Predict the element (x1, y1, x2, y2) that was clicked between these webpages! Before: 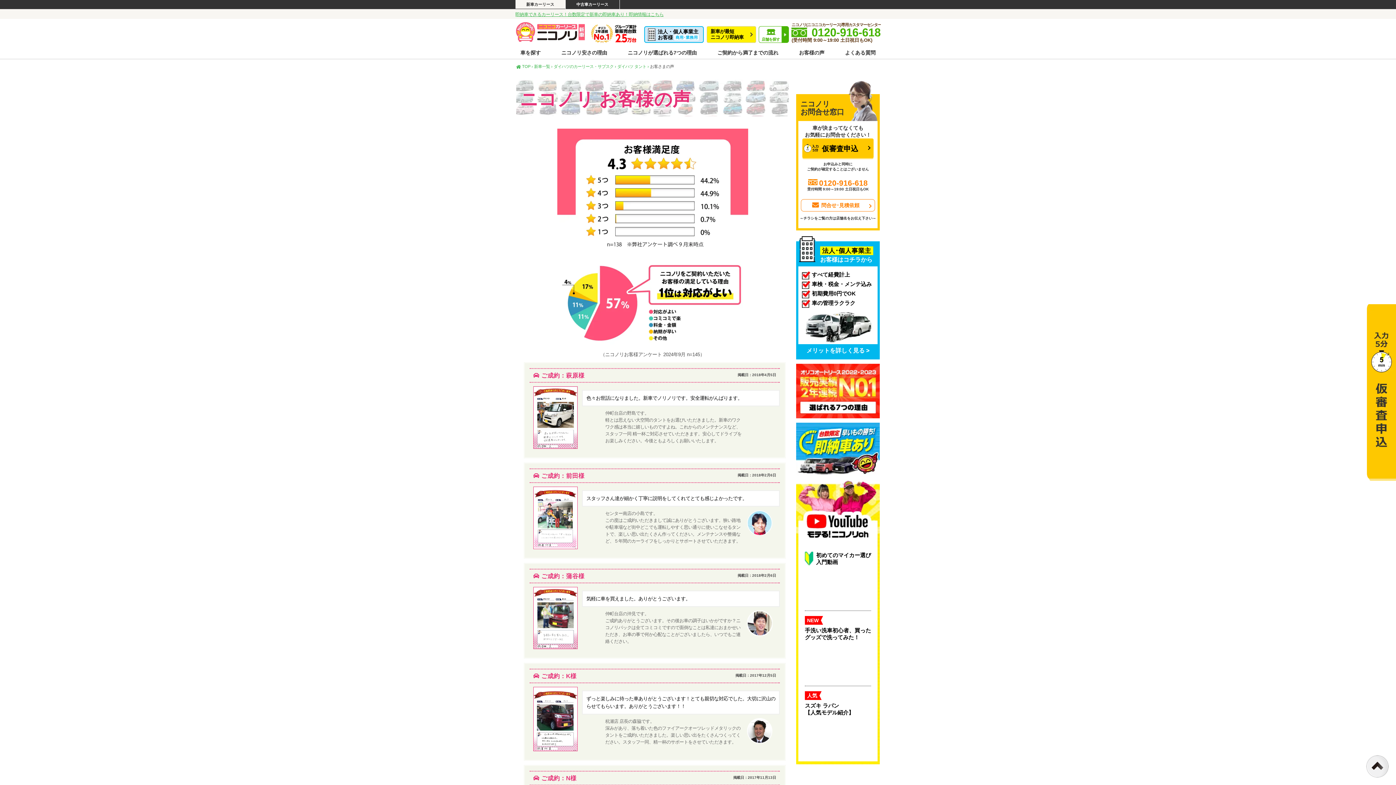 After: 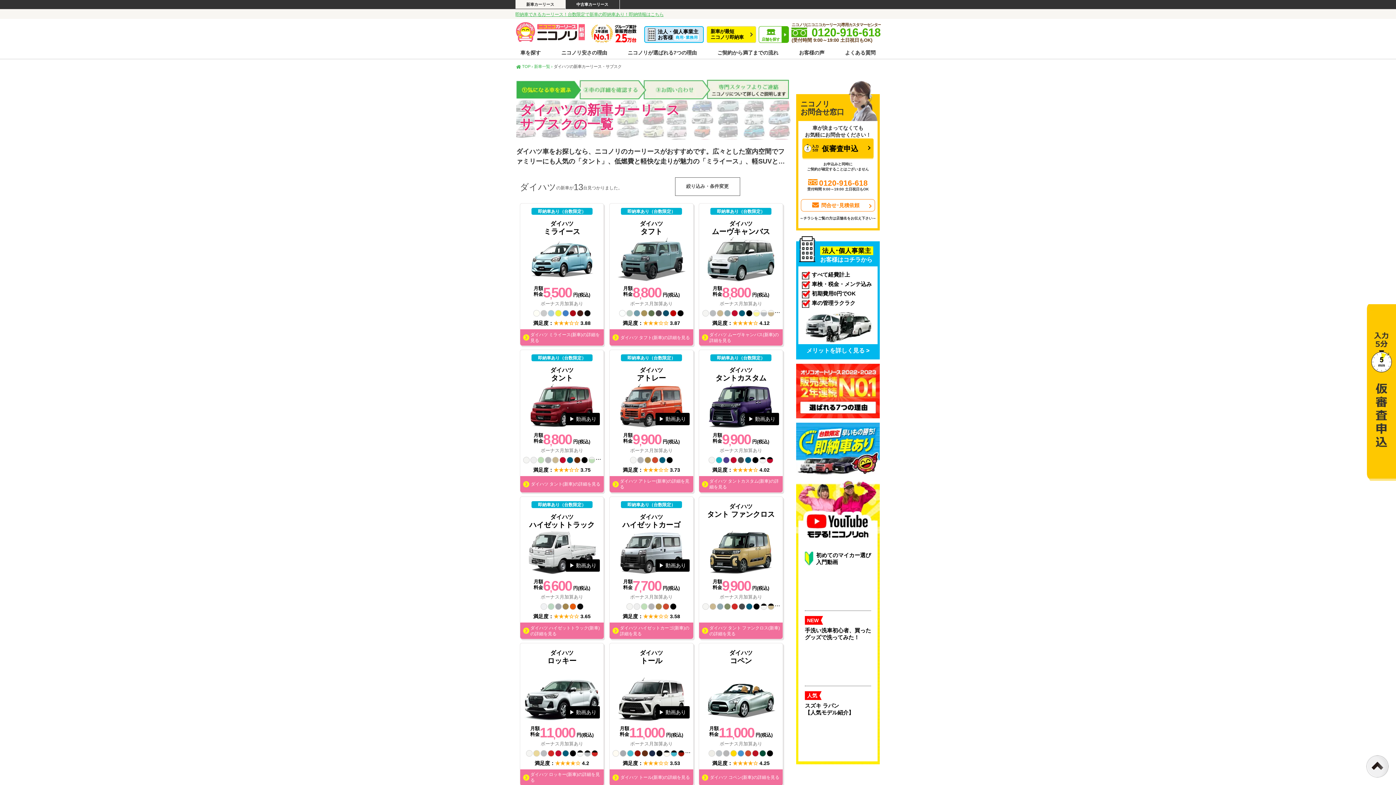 Action: label: ダイハツのカーリース・サブスク › bbox: (553, 64, 616, 68)